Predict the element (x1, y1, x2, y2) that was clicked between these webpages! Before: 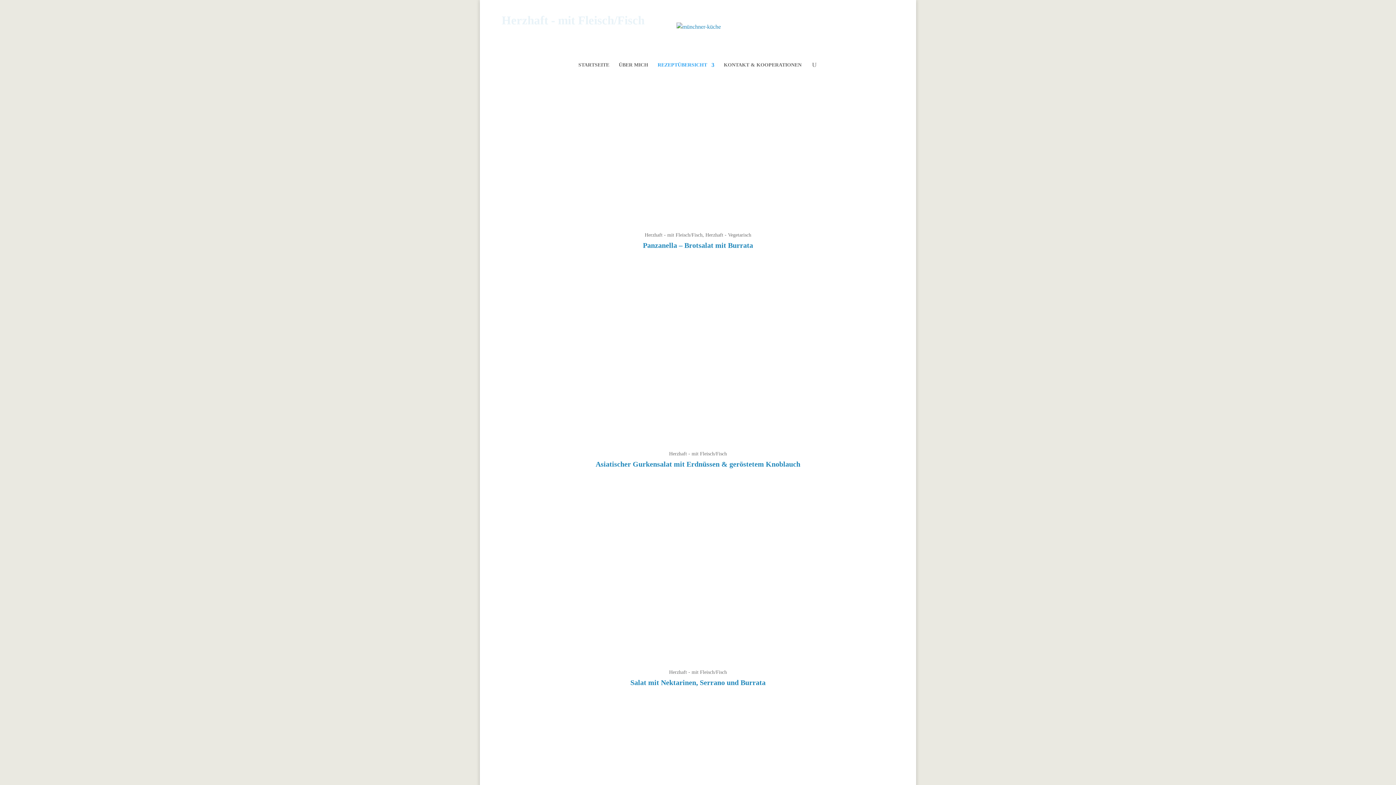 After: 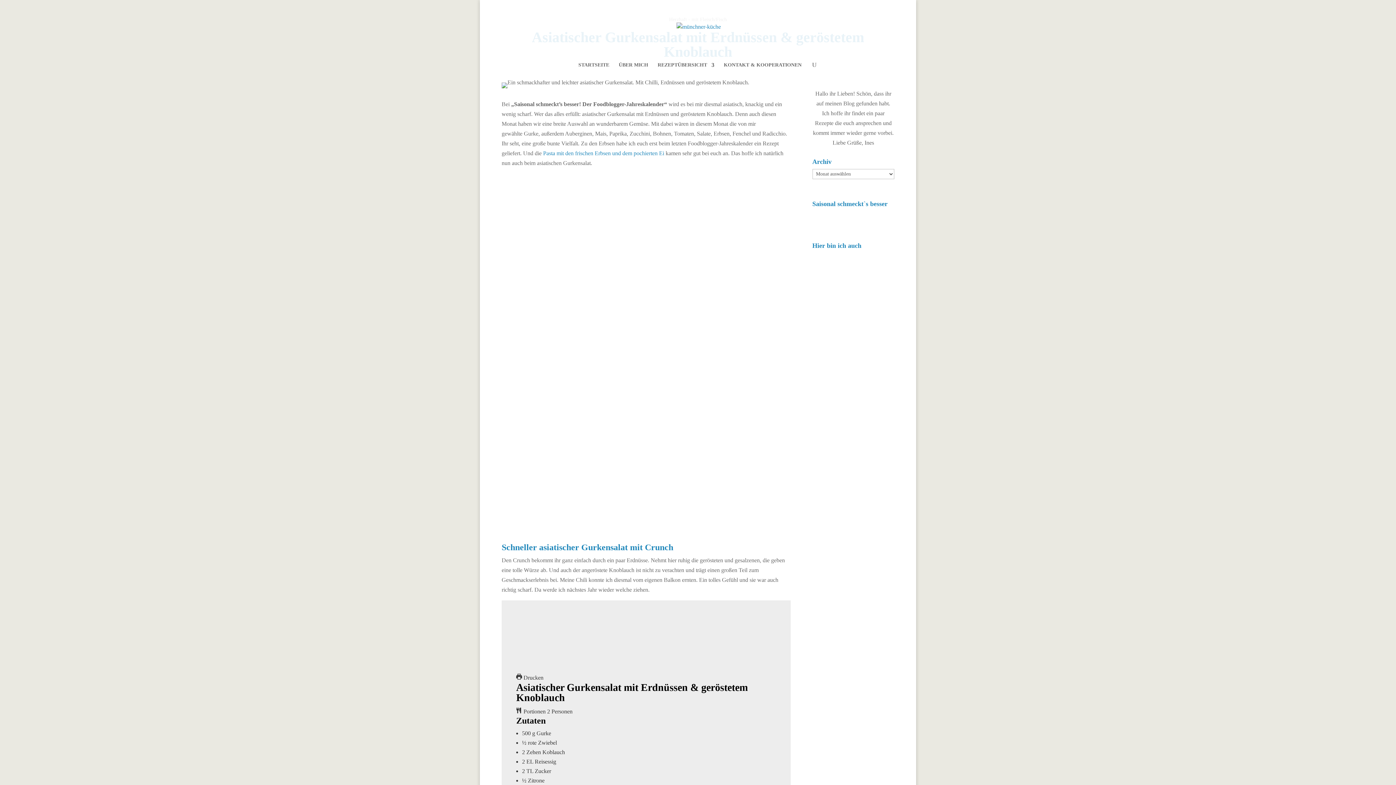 Action: bbox: (595, 460, 800, 468) label: Asiatischer Gurkensalat mit Erdnüssen & geröstetem Knoblauch